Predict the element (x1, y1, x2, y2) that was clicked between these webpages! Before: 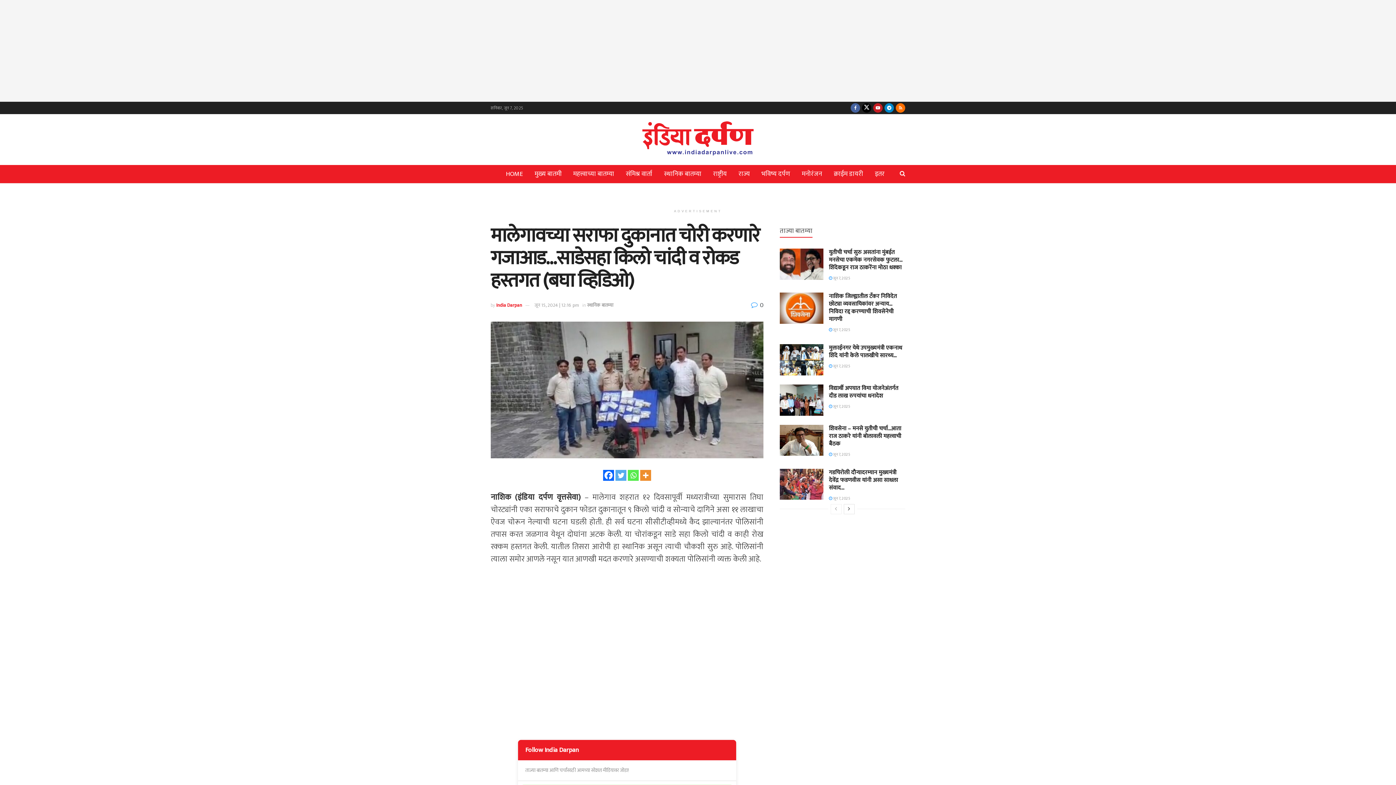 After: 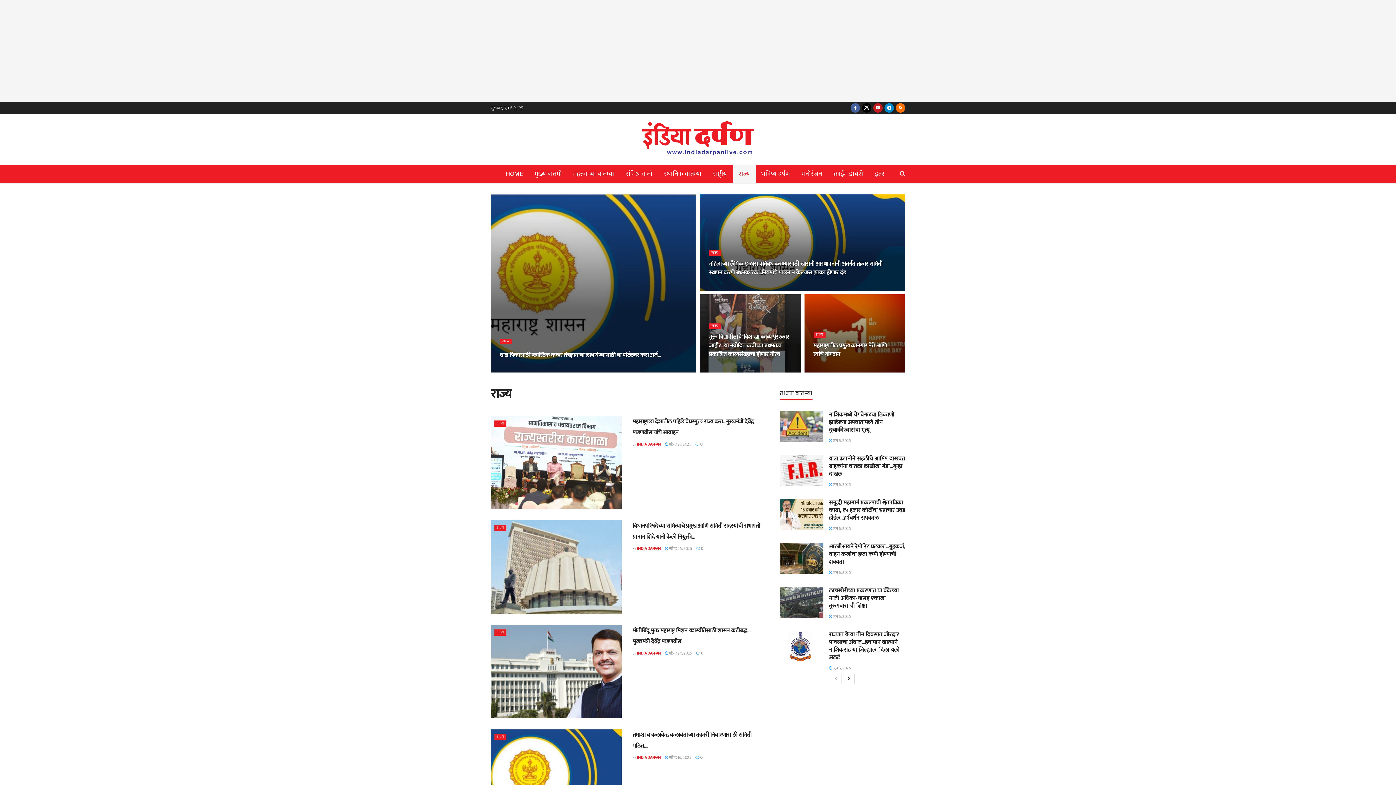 Action: label: राज्य bbox: (732, 165, 755, 183)